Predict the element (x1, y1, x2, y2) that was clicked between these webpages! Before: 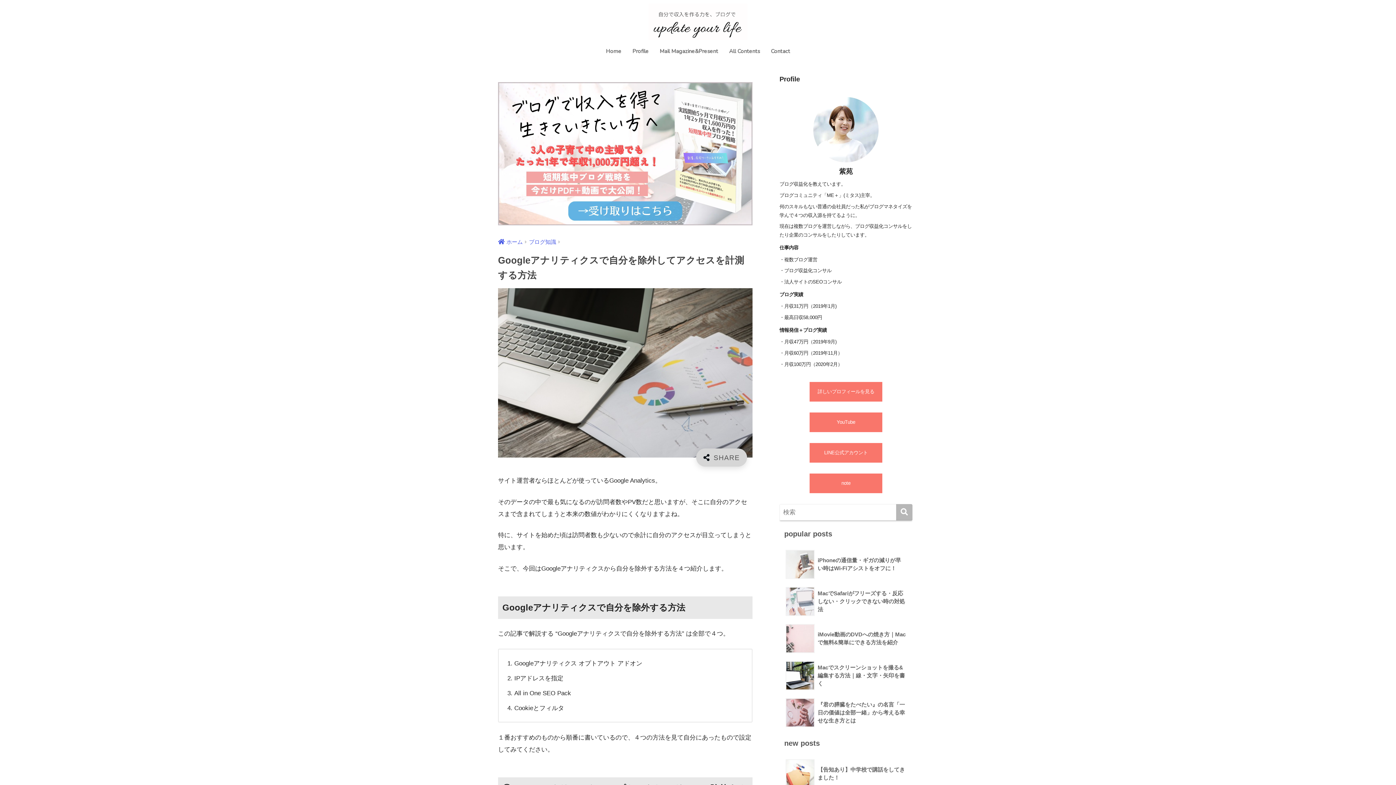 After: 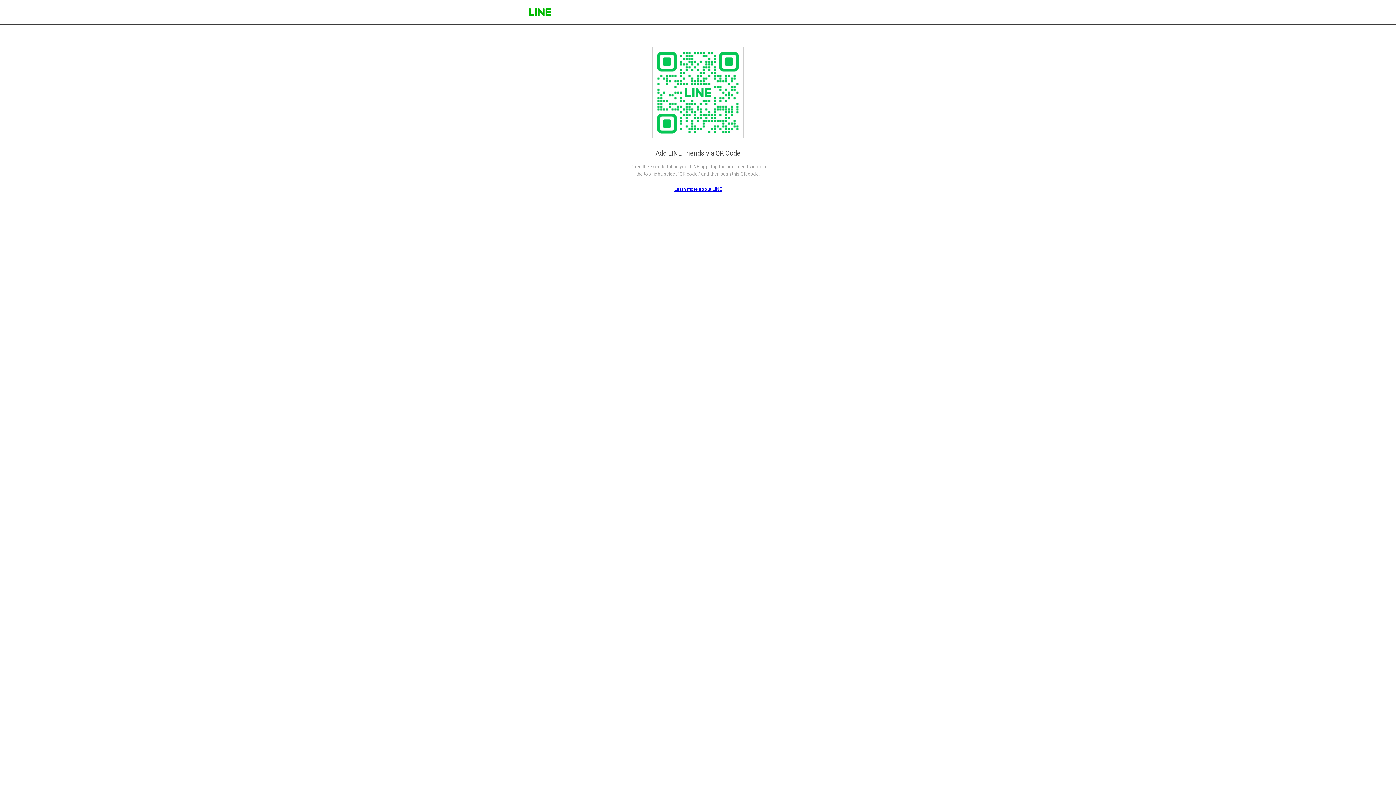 Action: bbox: (809, 443, 882, 463) label: LINE公式アカウント